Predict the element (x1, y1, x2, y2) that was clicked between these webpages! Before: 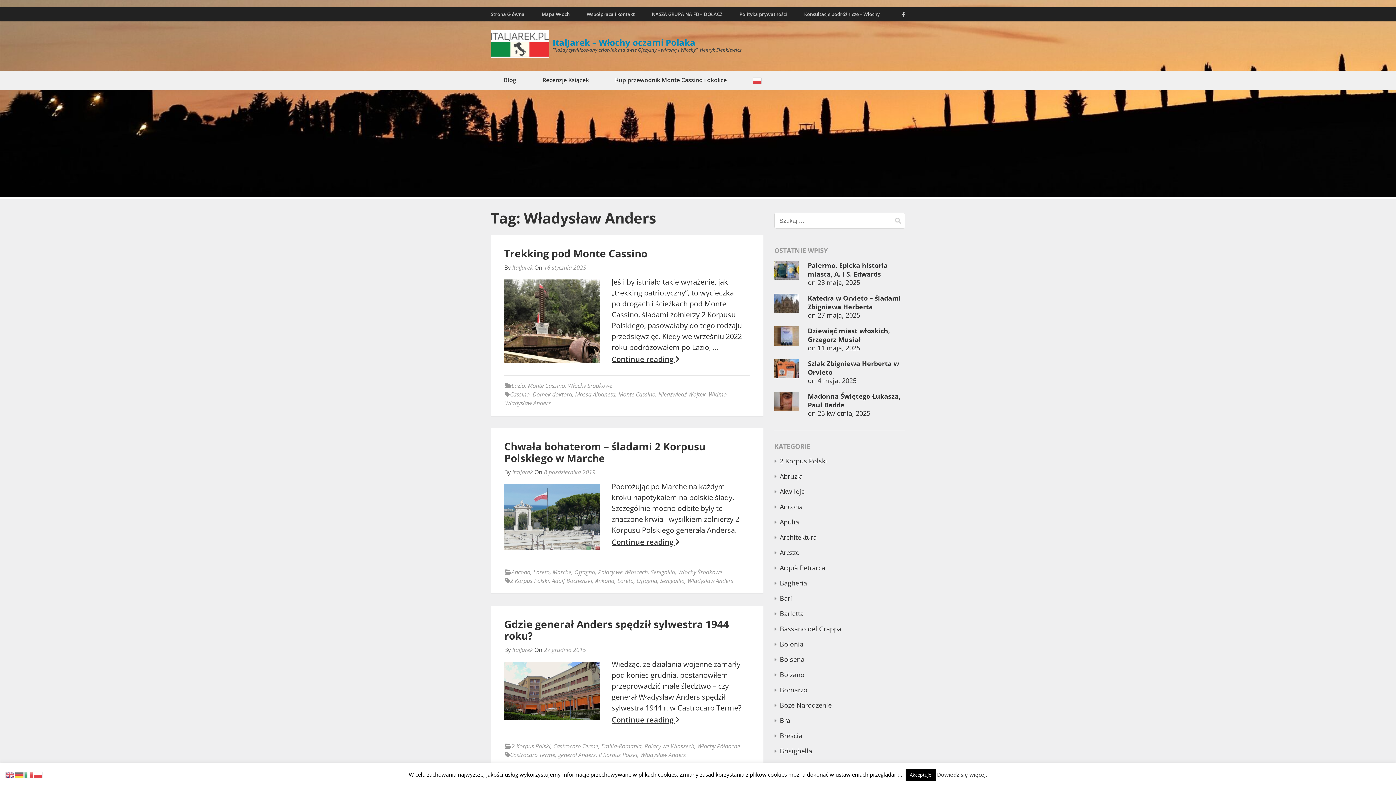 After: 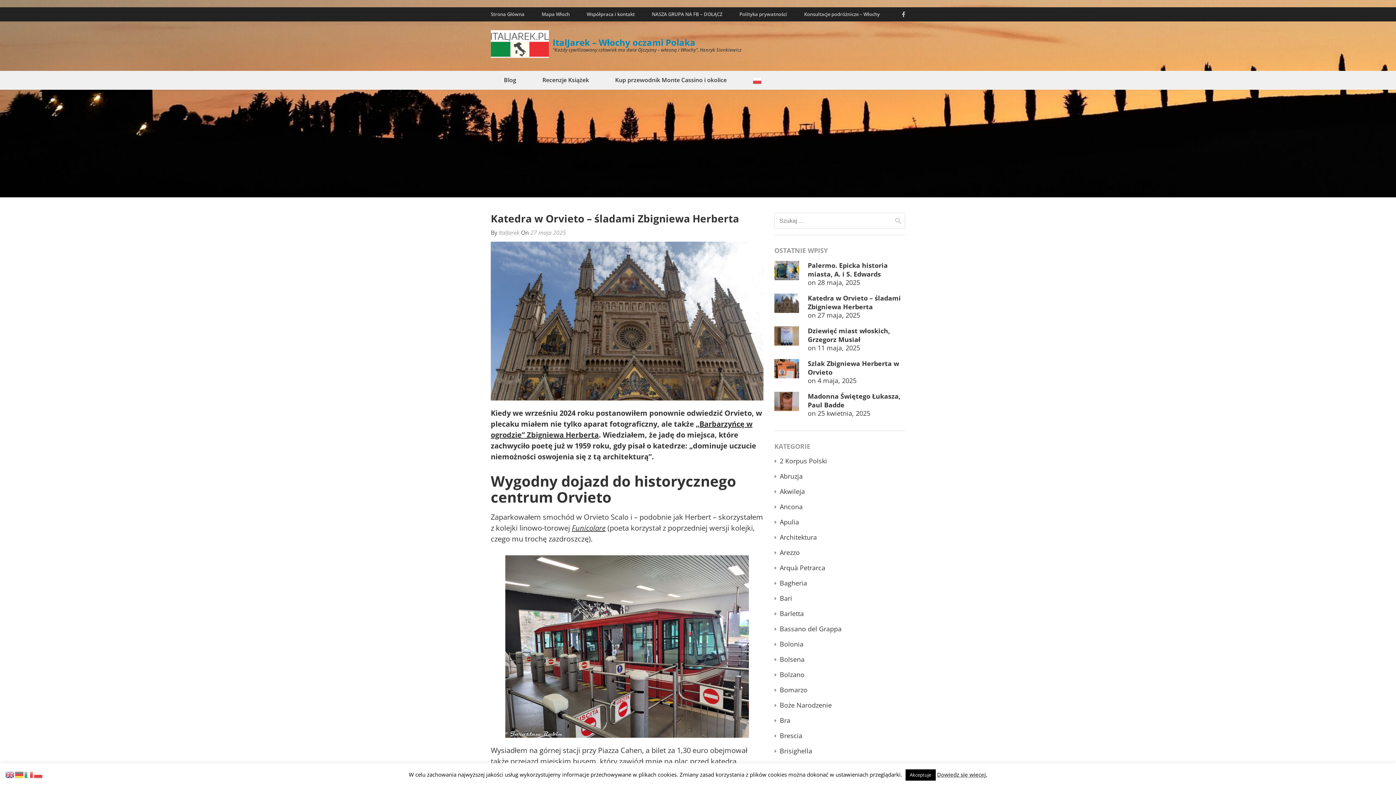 Action: bbox: (774, 293, 799, 312)